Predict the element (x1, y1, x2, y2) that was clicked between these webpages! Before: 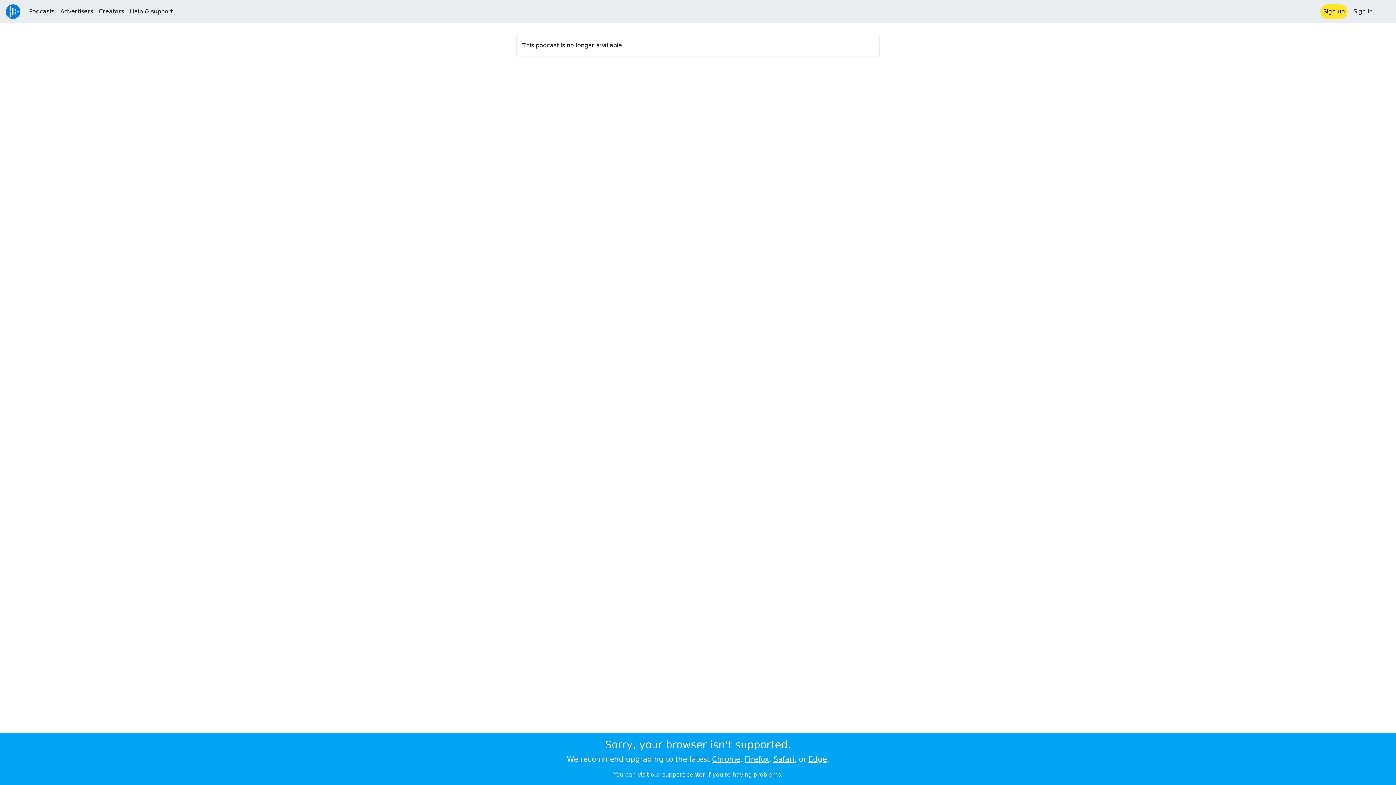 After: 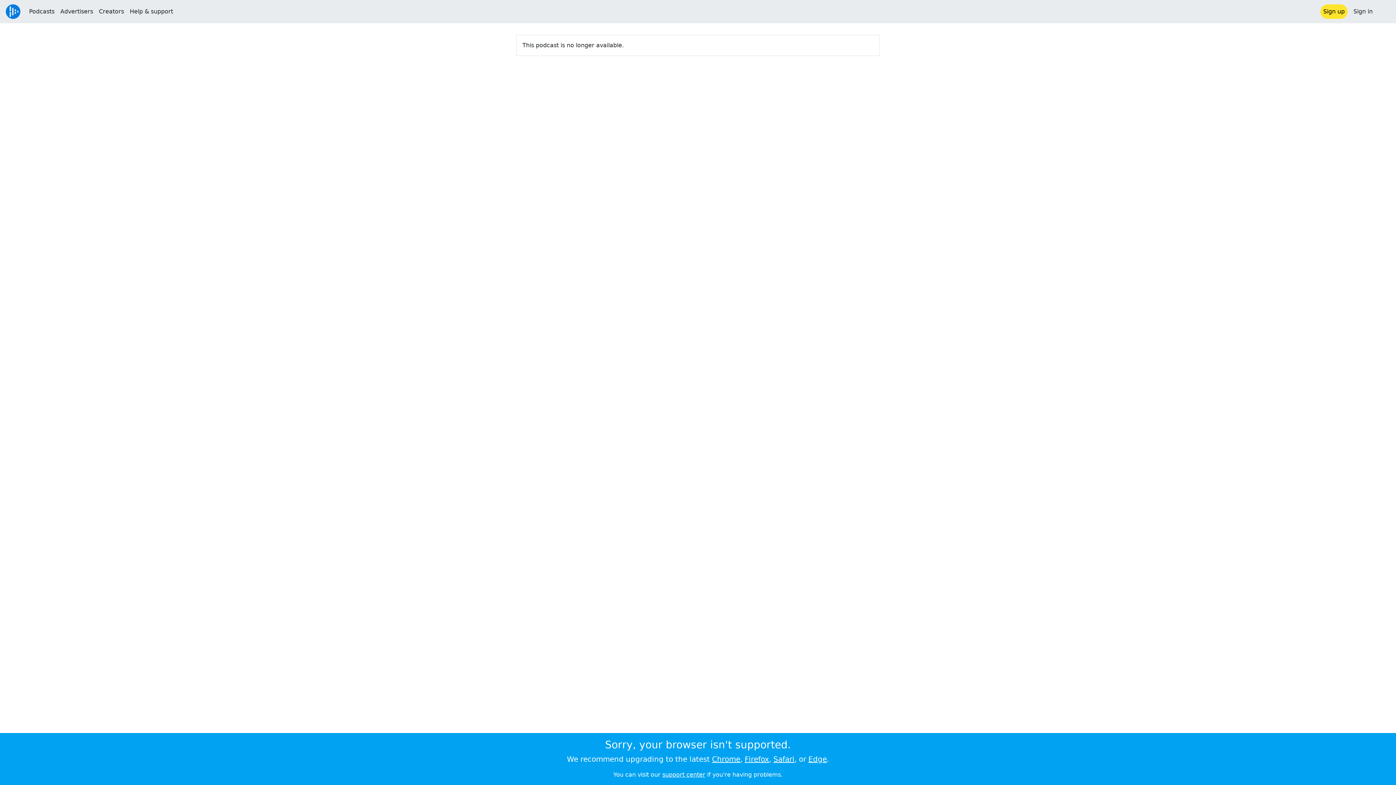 Action: bbox: (808, 755, 827, 764) label: Edge